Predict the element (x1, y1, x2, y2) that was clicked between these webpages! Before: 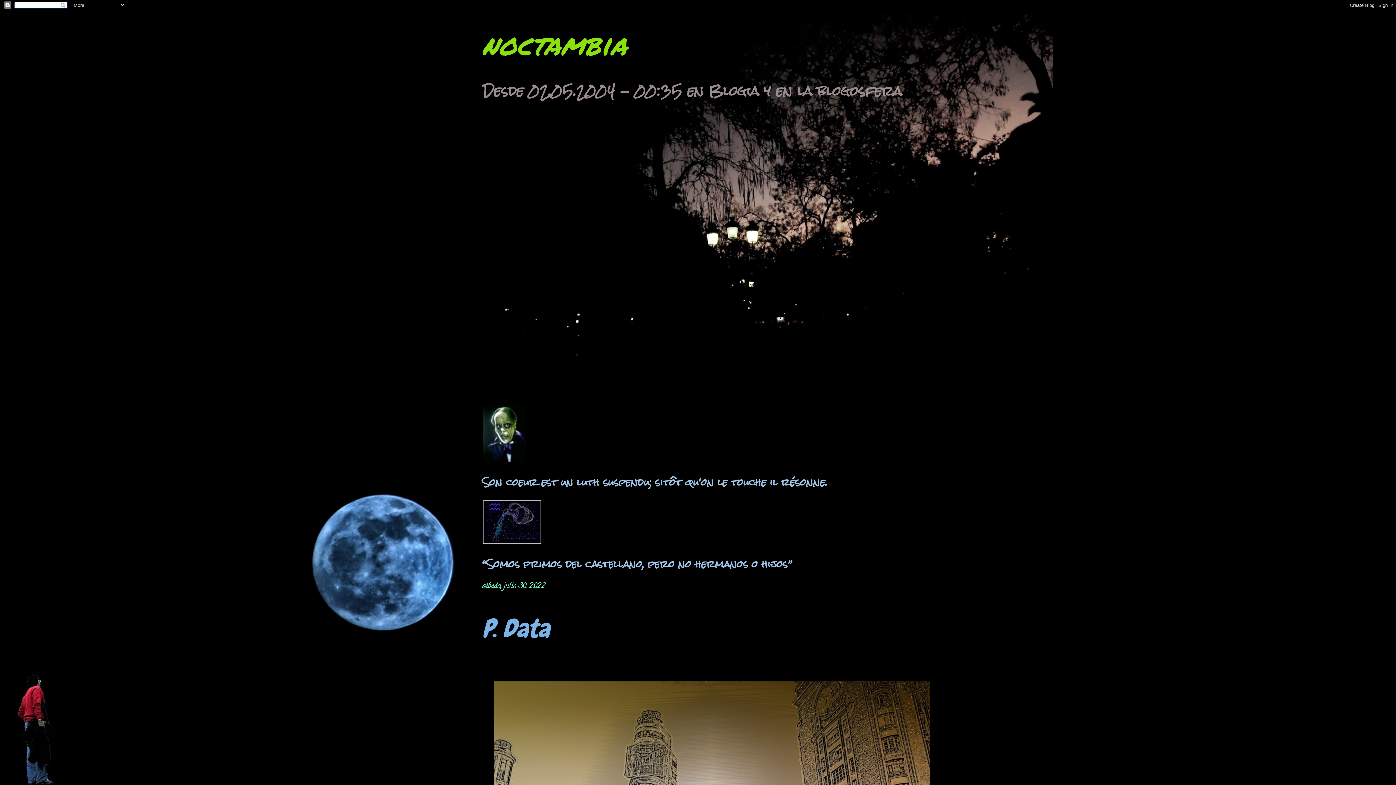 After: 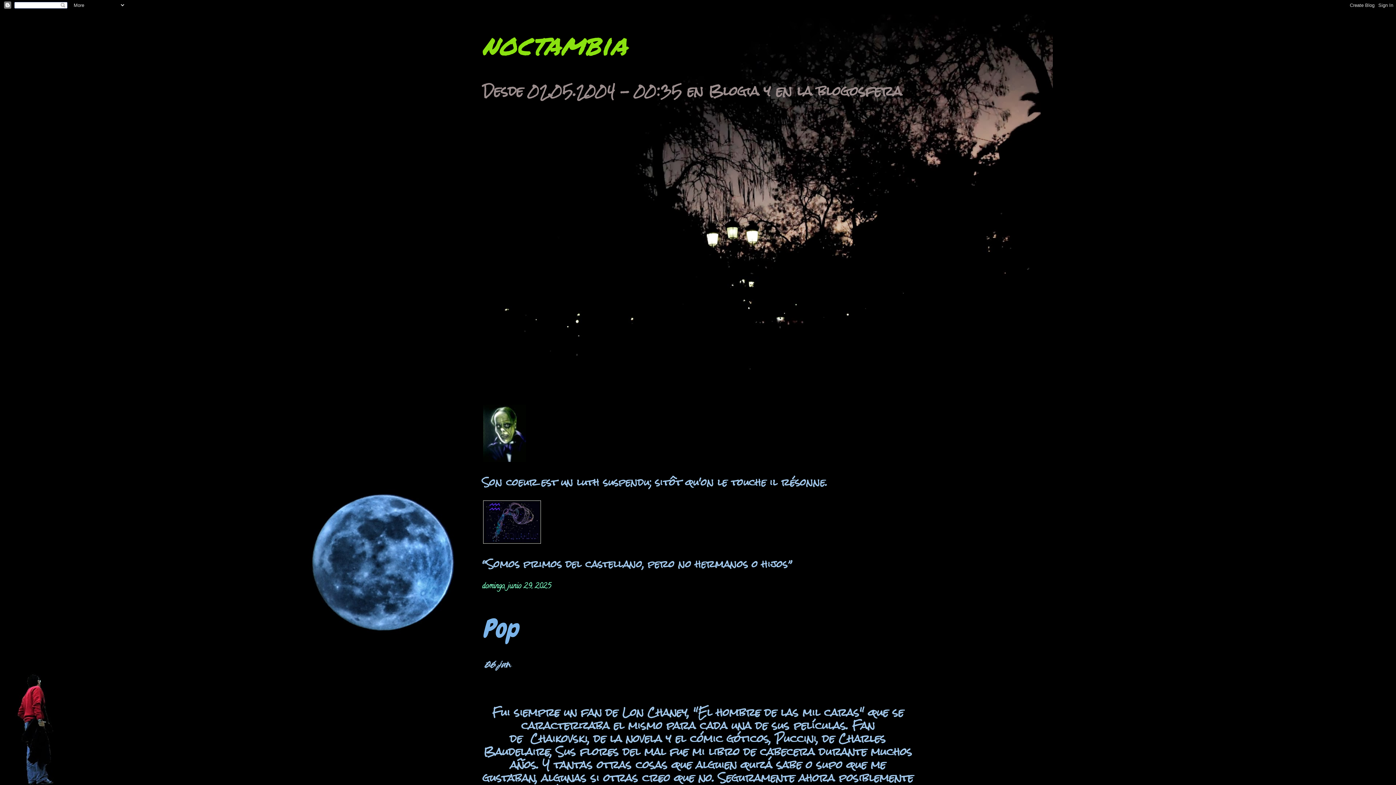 Action: bbox: (482, 449, 527, 469)